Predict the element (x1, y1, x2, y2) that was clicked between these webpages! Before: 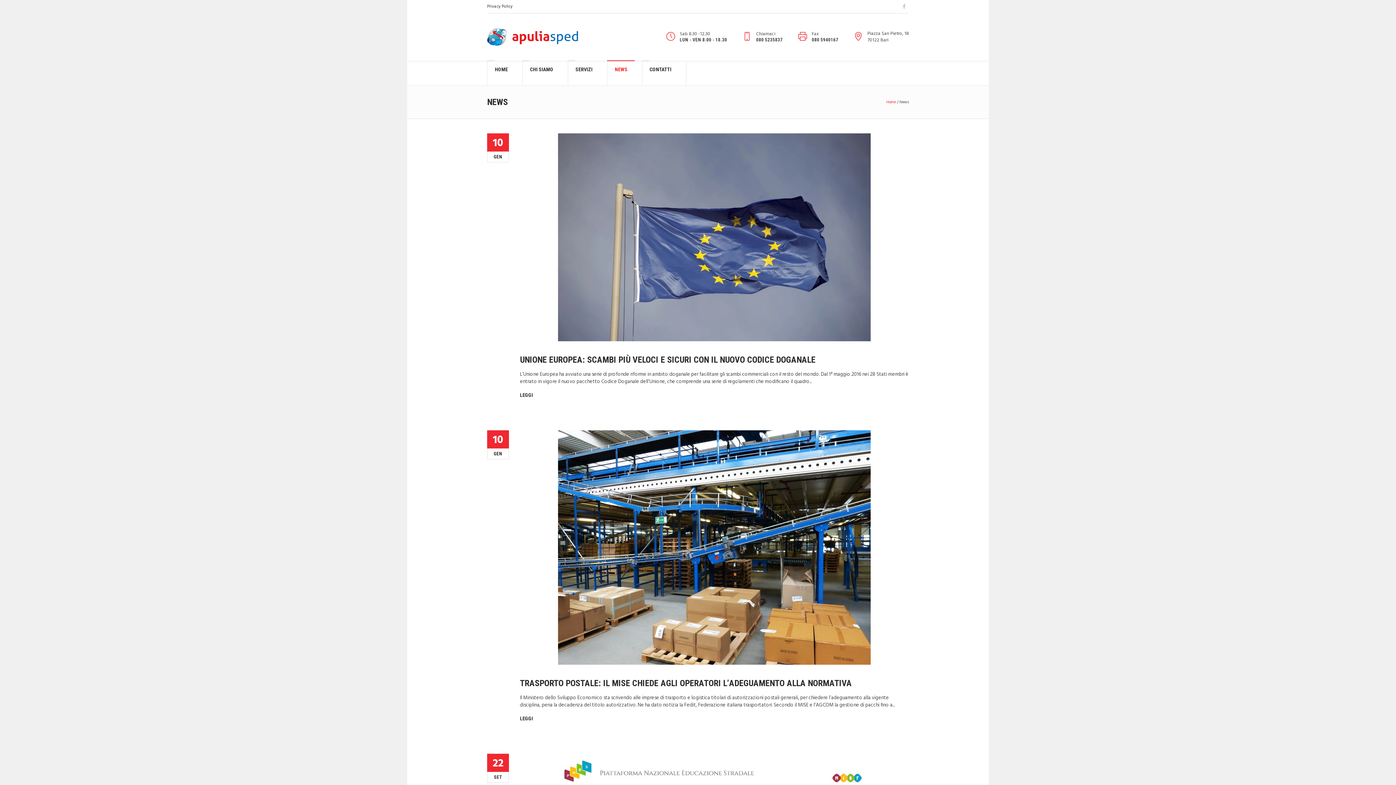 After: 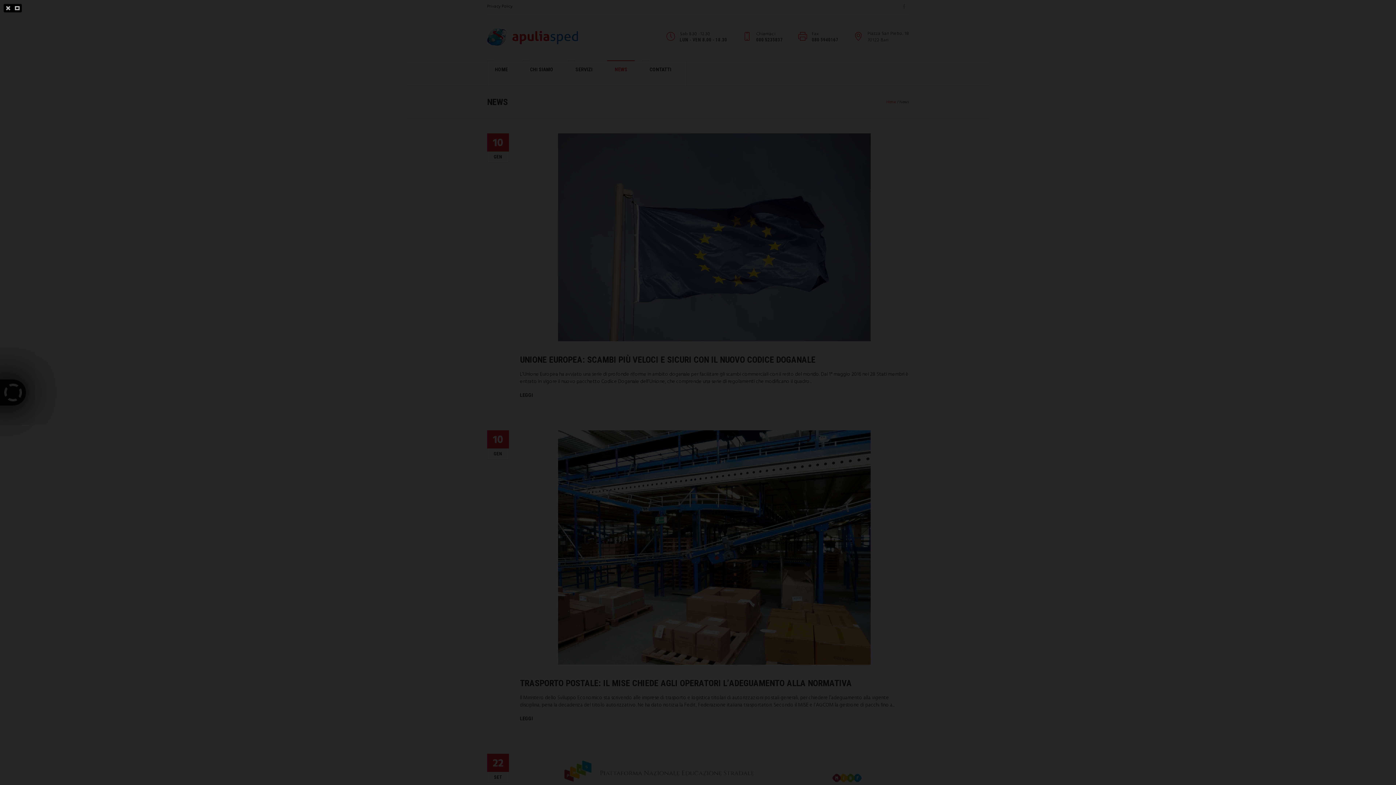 Action: bbox: (558, 233, 870, 241)